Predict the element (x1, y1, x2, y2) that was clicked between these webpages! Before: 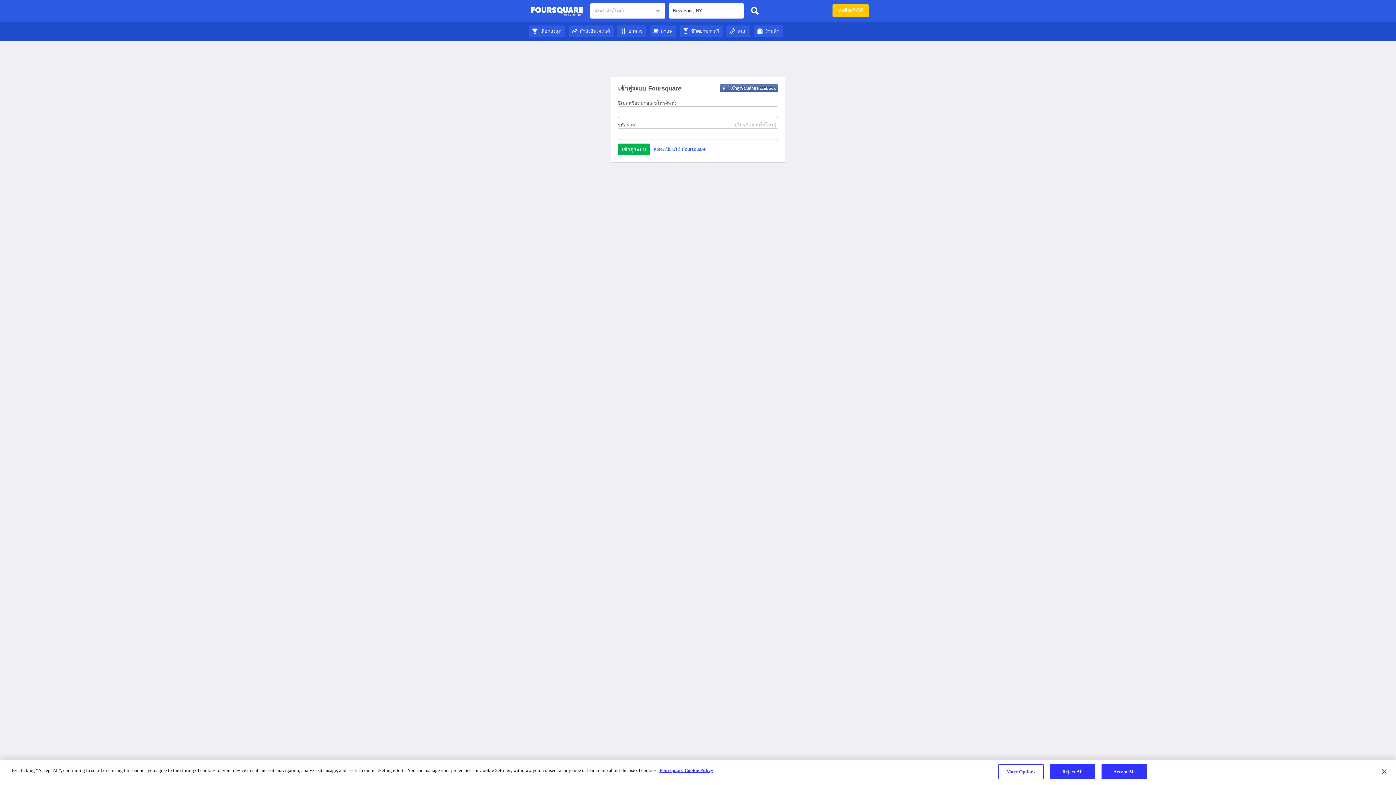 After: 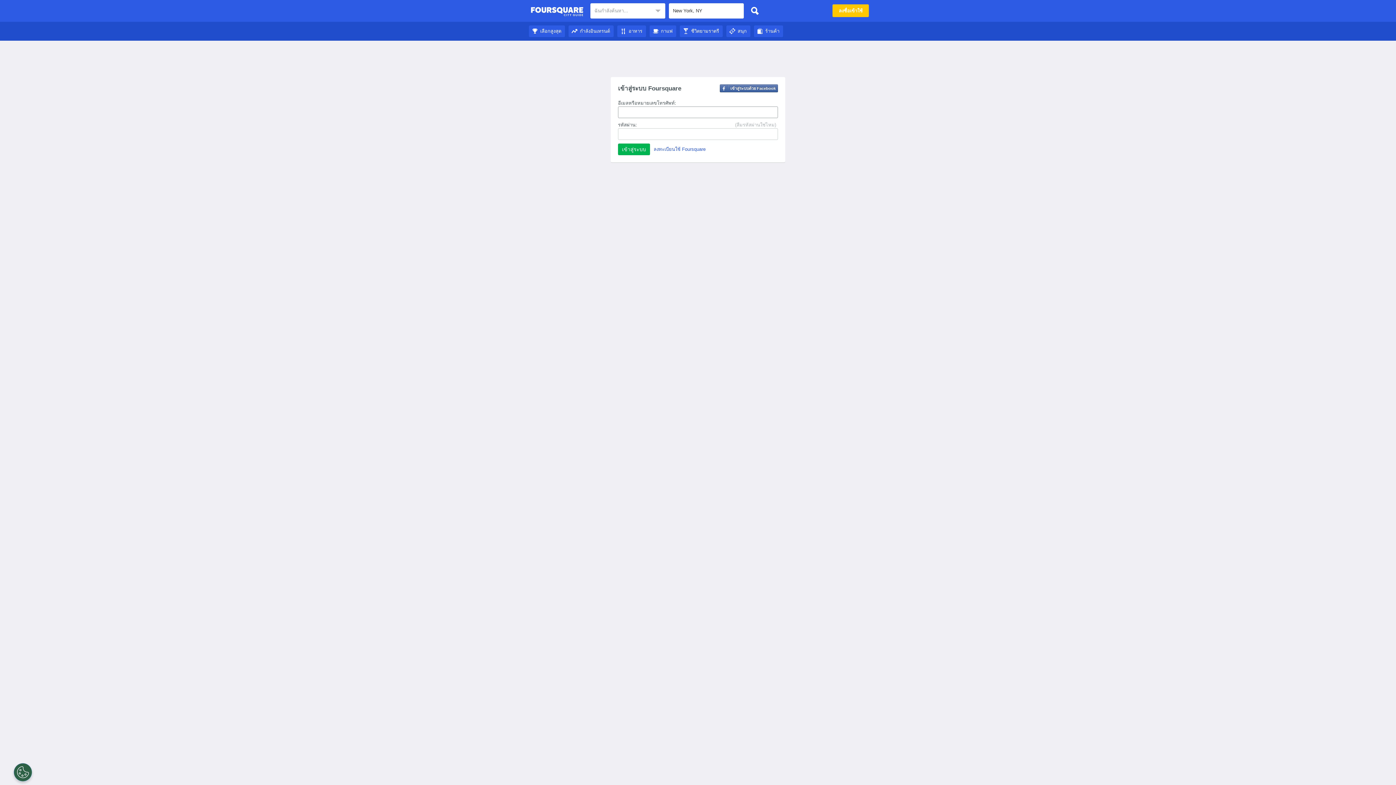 Action: bbox: (680, 28, 722, 33) label: ชีวิตยามราตรี